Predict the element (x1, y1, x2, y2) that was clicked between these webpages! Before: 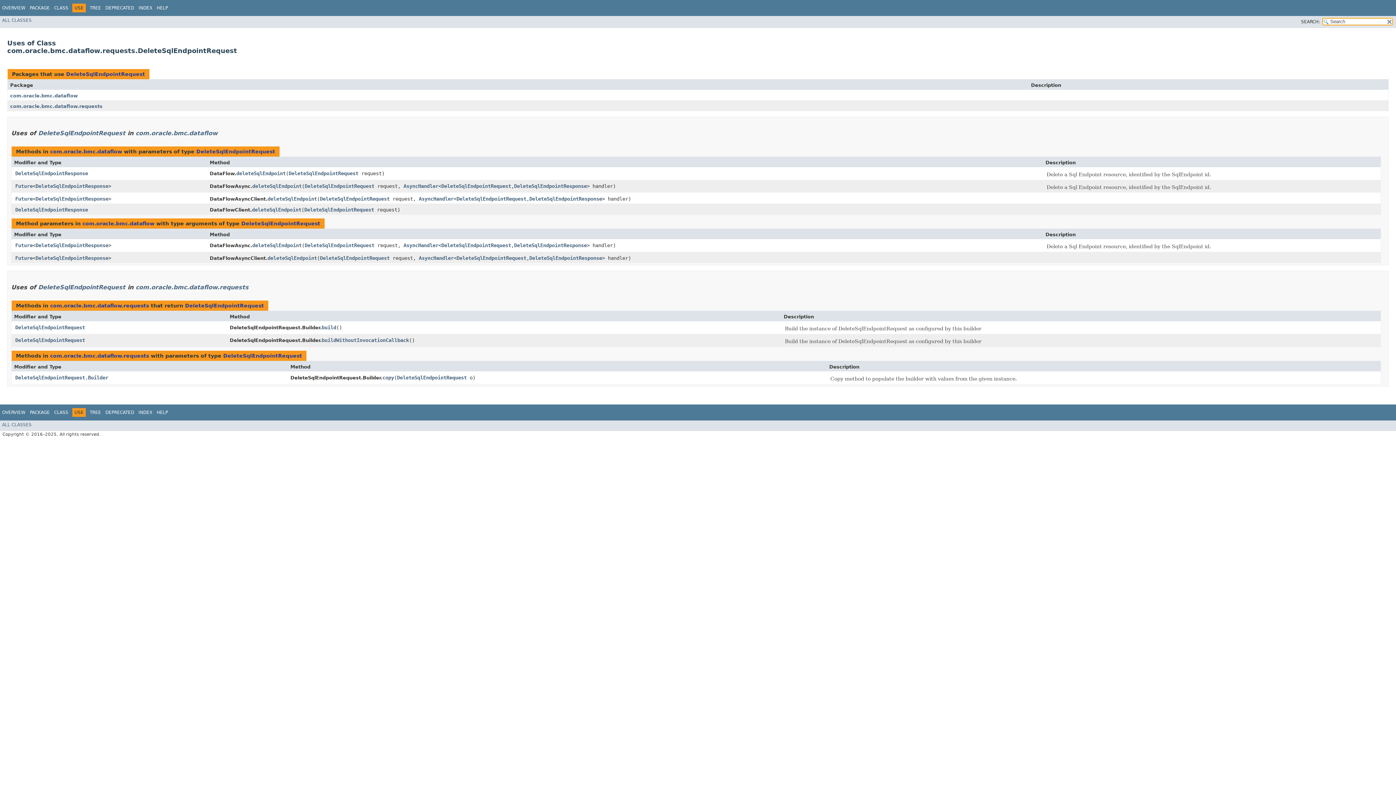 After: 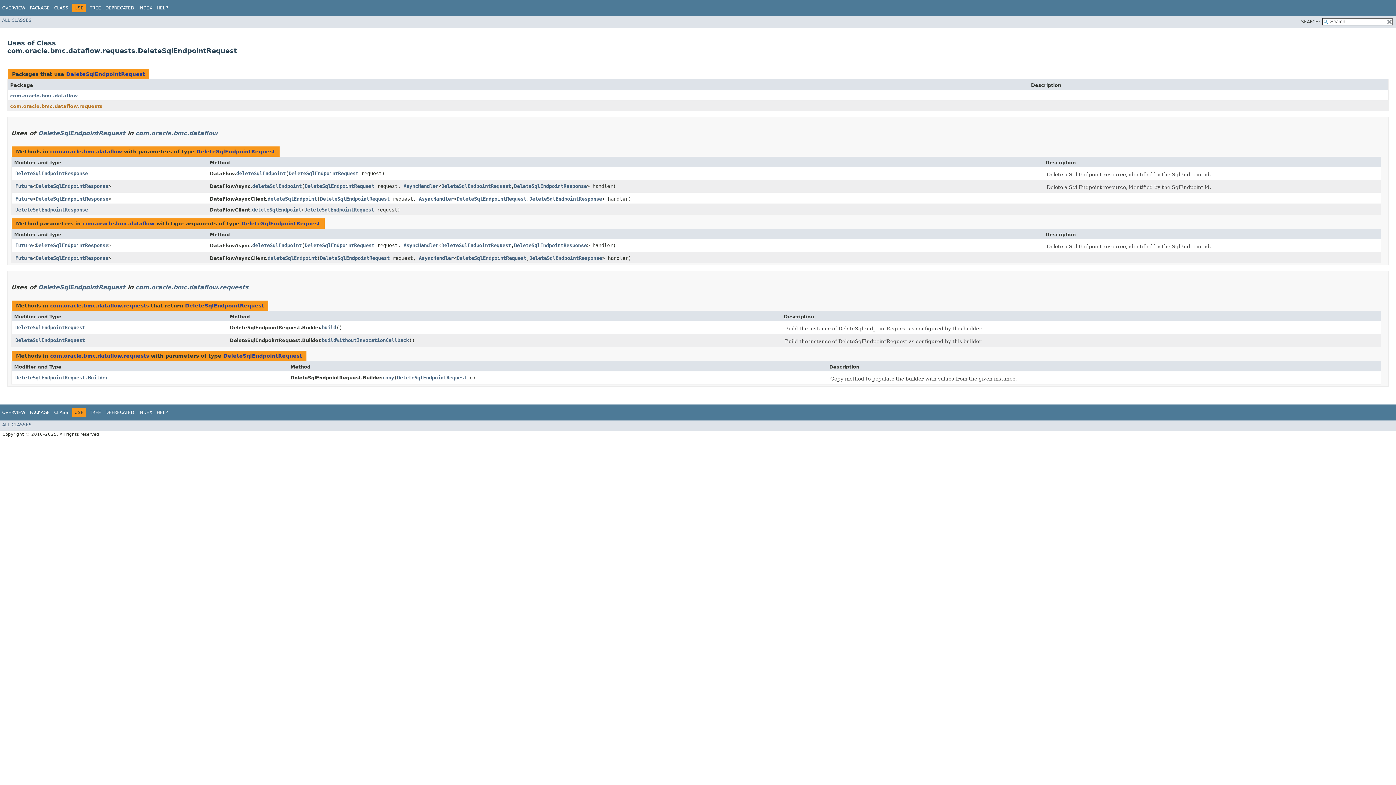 Action: label: com.oracle.bmc.dataflow.requests bbox: (10, 103, 102, 109)